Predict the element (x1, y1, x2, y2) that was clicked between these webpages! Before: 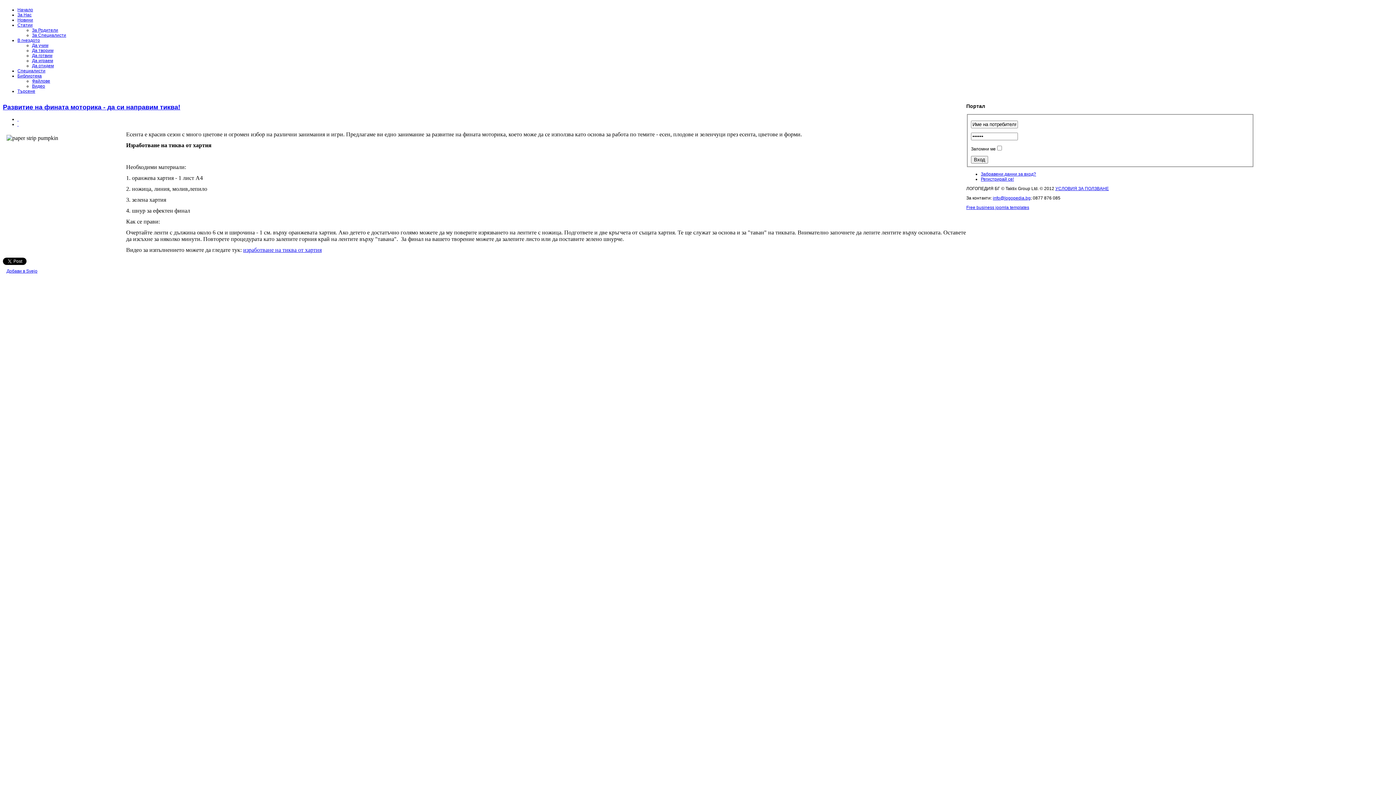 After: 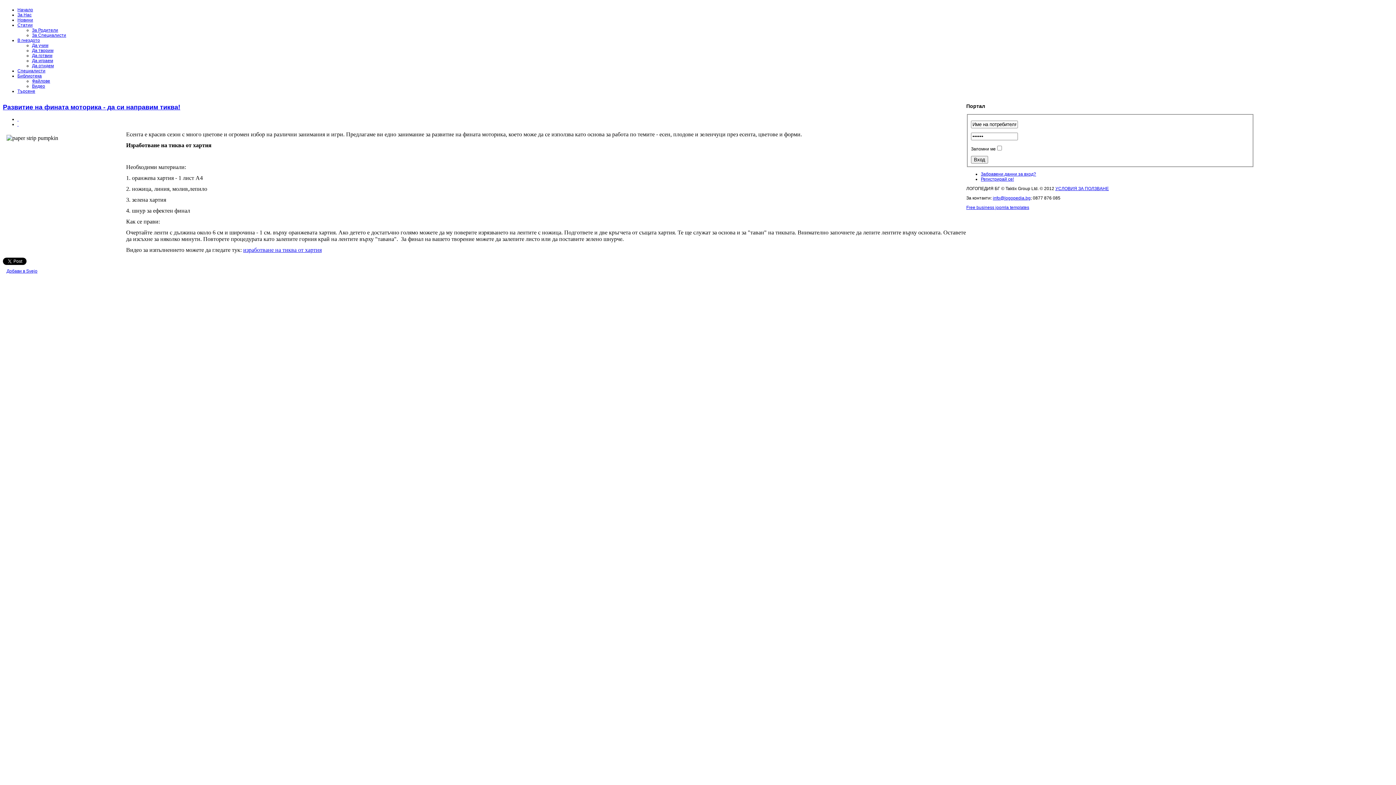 Action: label: Free business joomla templates bbox: (966, 205, 1029, 210)